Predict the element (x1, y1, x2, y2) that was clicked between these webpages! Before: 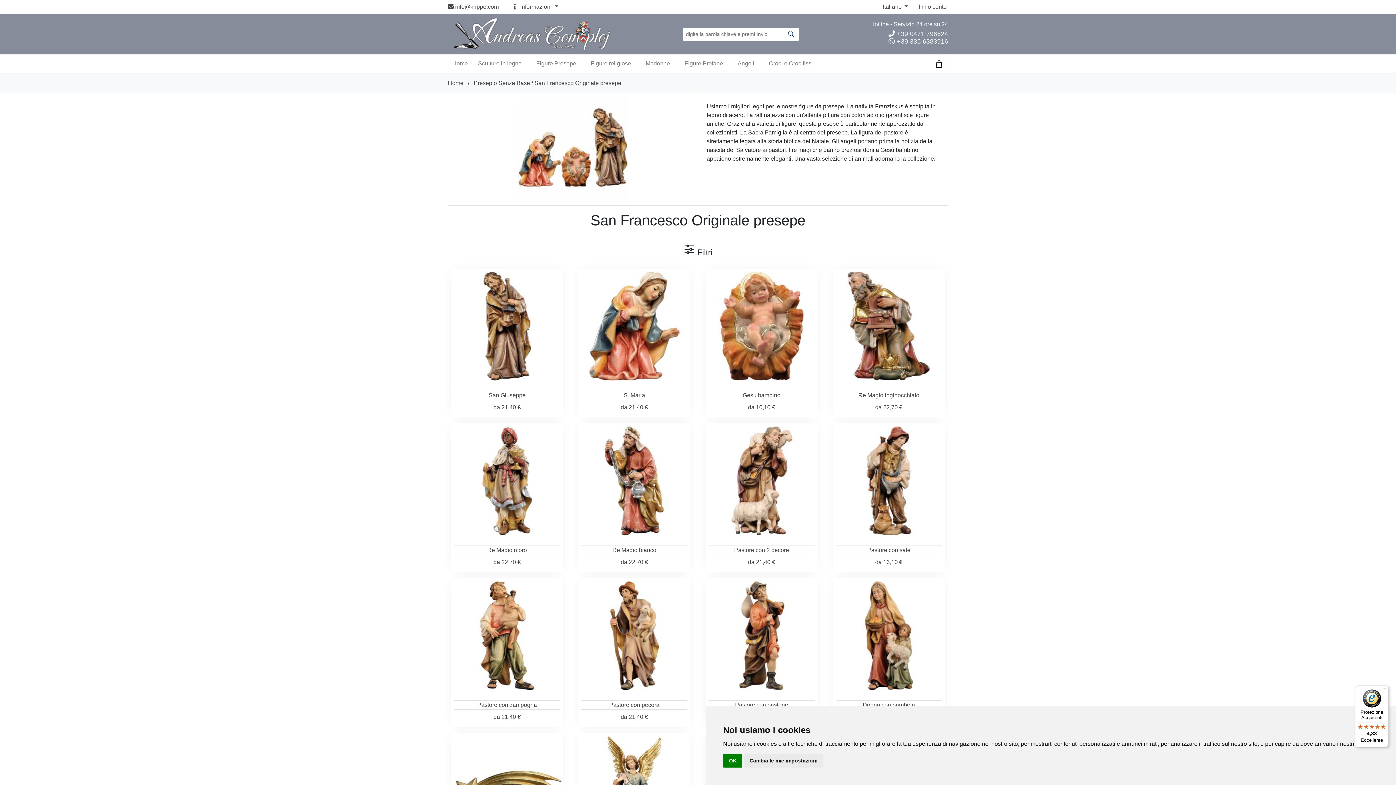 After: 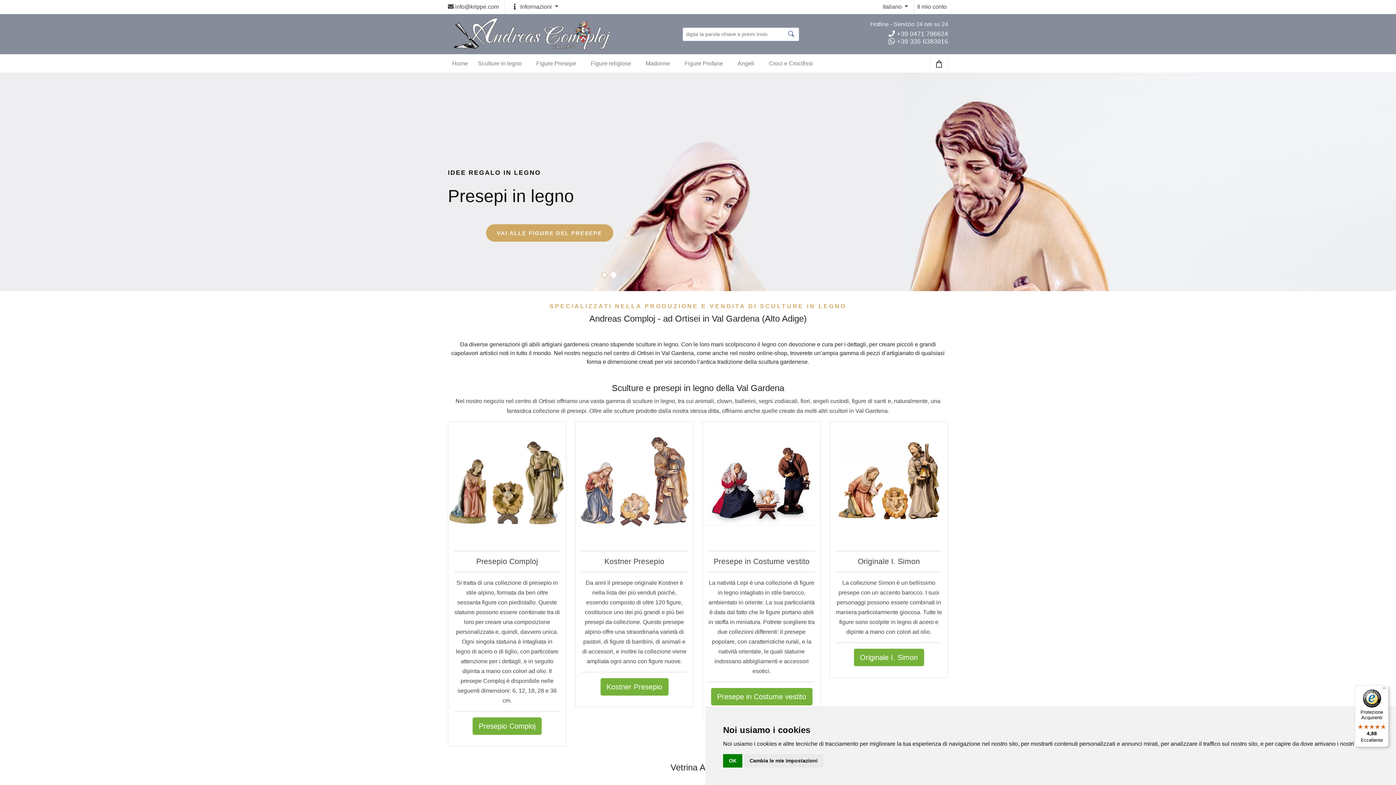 Action: label: Home bbox: (448, 80, 463, 86)